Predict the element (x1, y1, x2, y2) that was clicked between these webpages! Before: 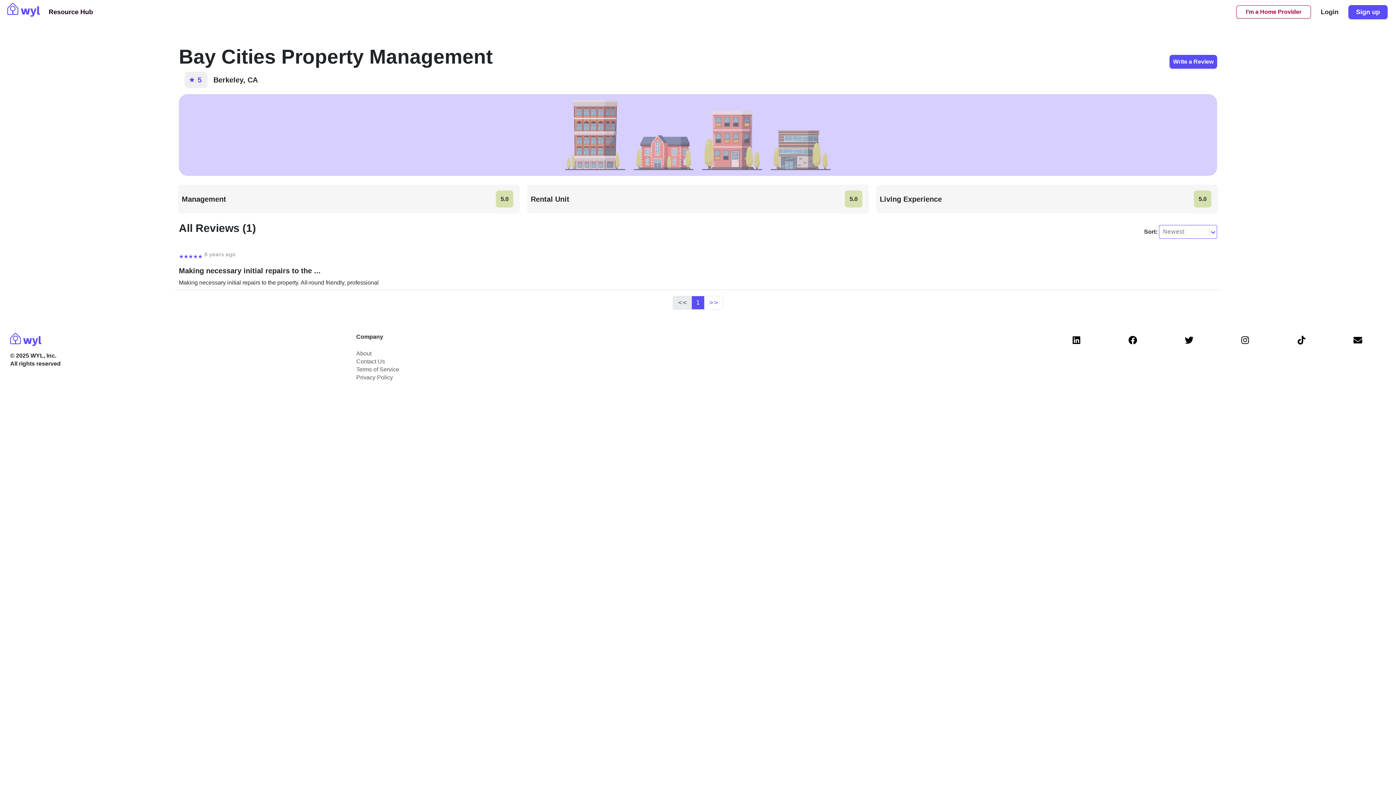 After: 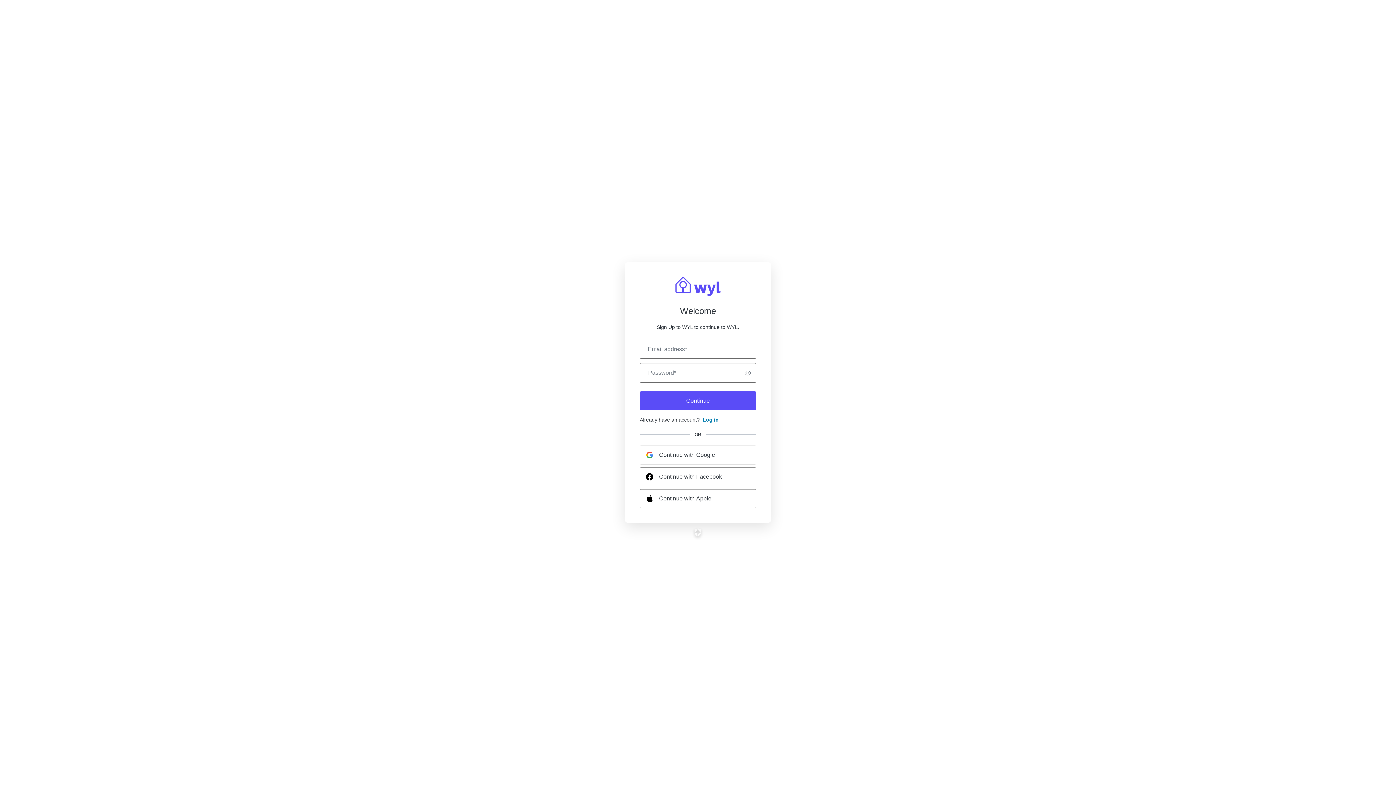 Action: bbox: (1348, 5, 1388, 19) label: Sign up